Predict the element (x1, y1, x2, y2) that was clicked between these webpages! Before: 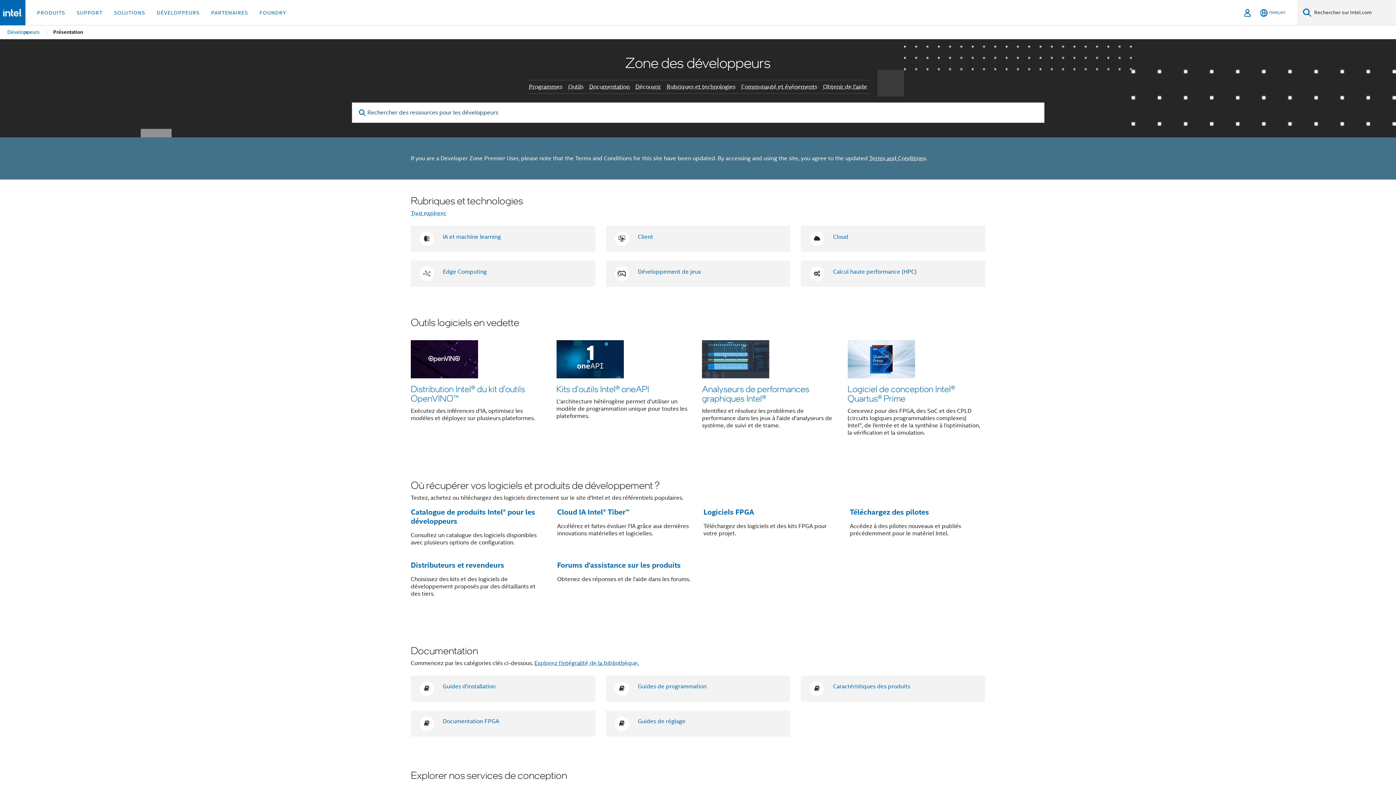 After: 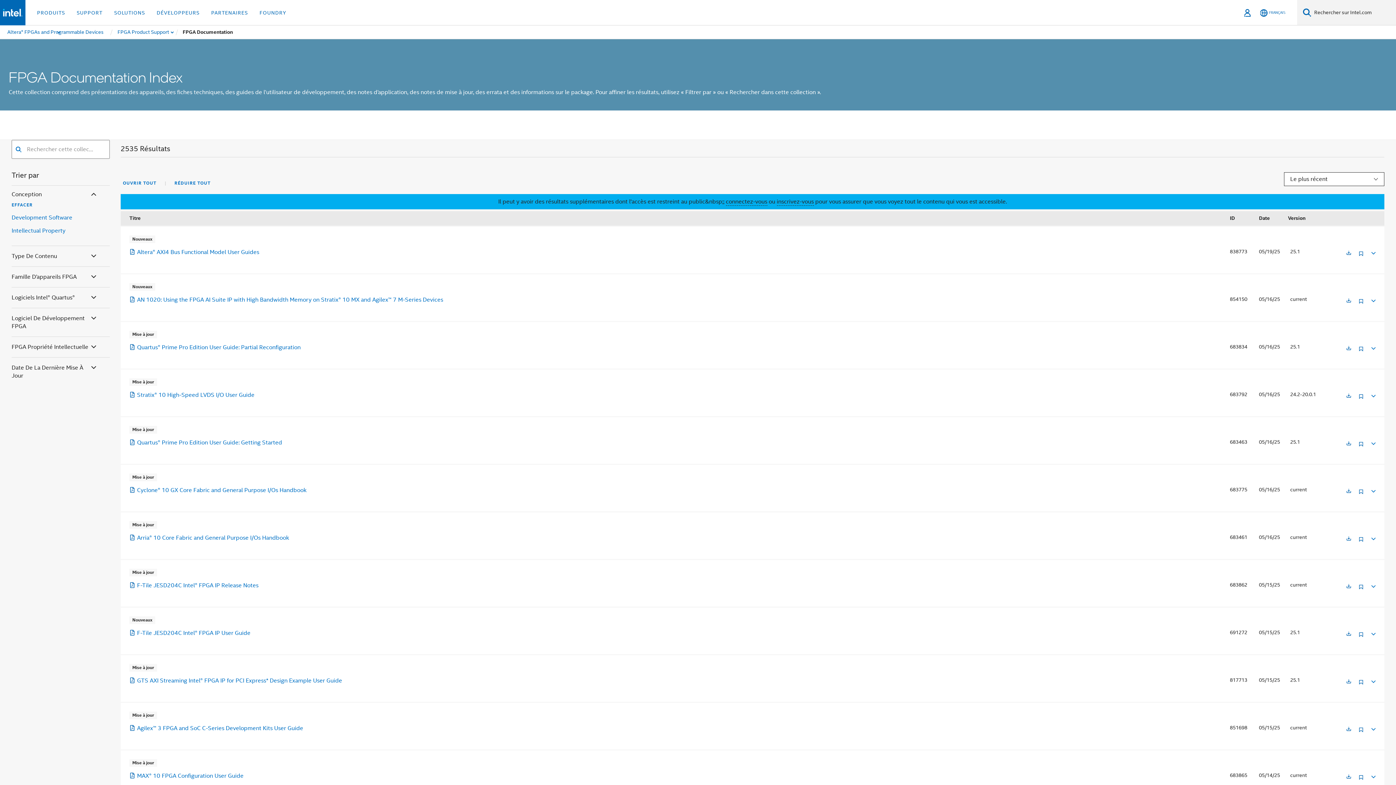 Action: label: Documentation FPGA bbox: (442, 676, 499, 683)